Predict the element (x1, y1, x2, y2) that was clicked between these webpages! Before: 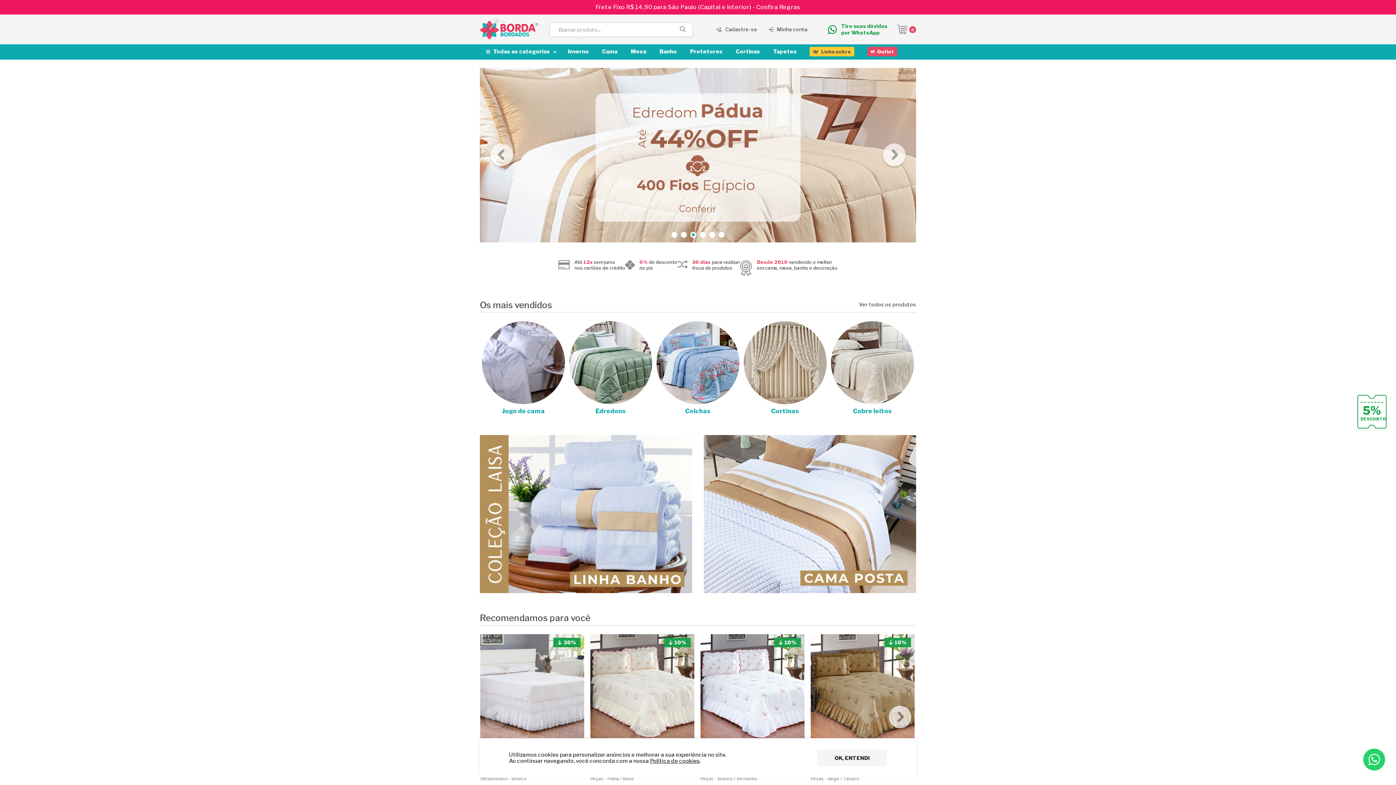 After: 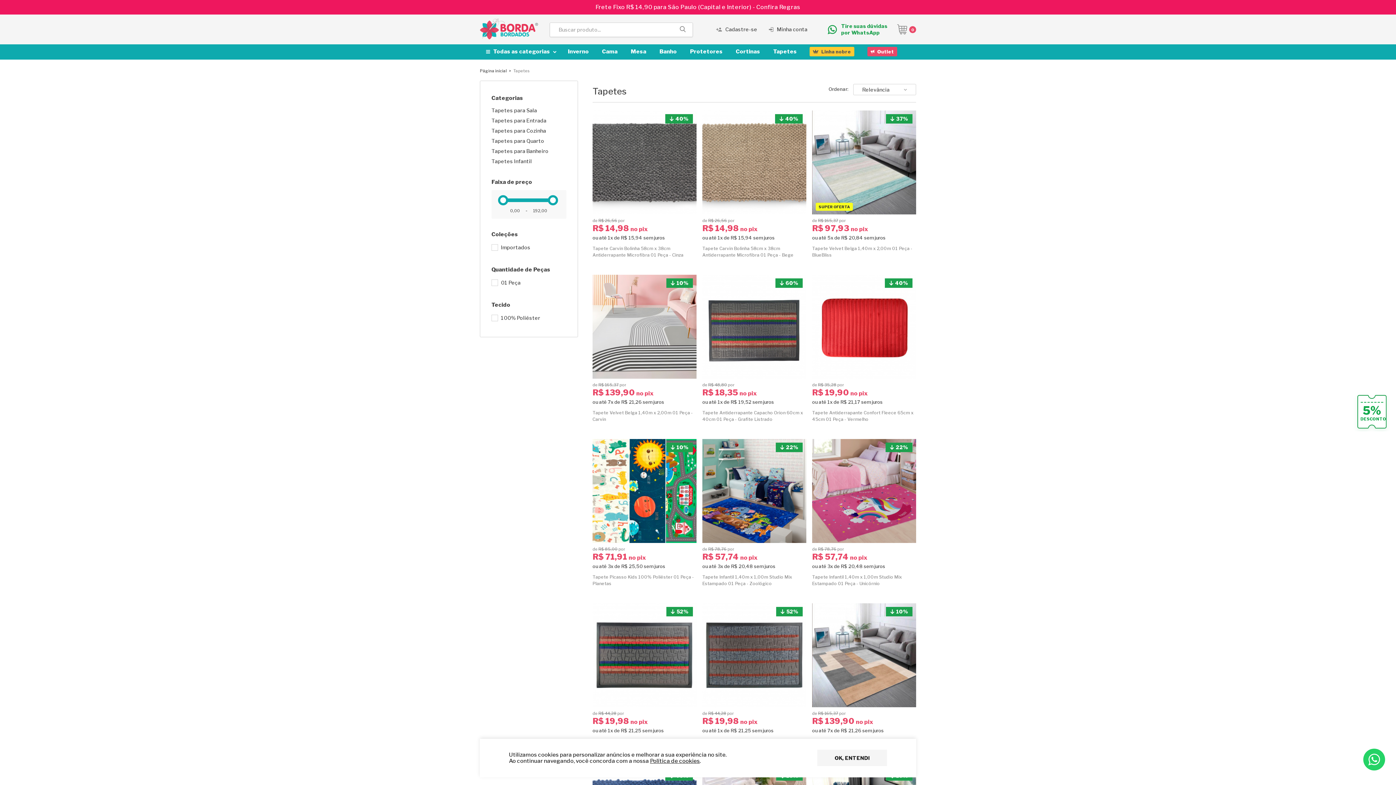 Action: bbox: (767, 44, 803, 58) label: Tapetes